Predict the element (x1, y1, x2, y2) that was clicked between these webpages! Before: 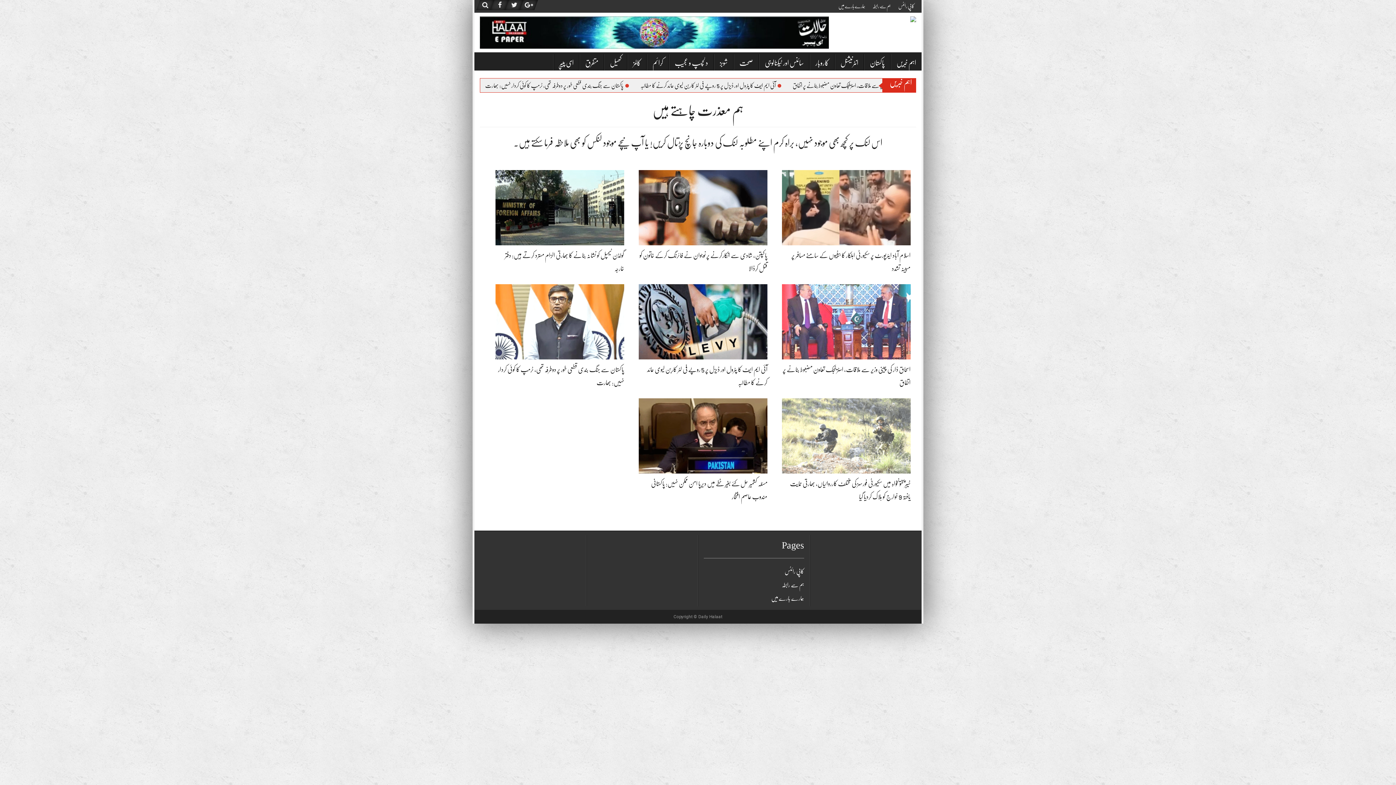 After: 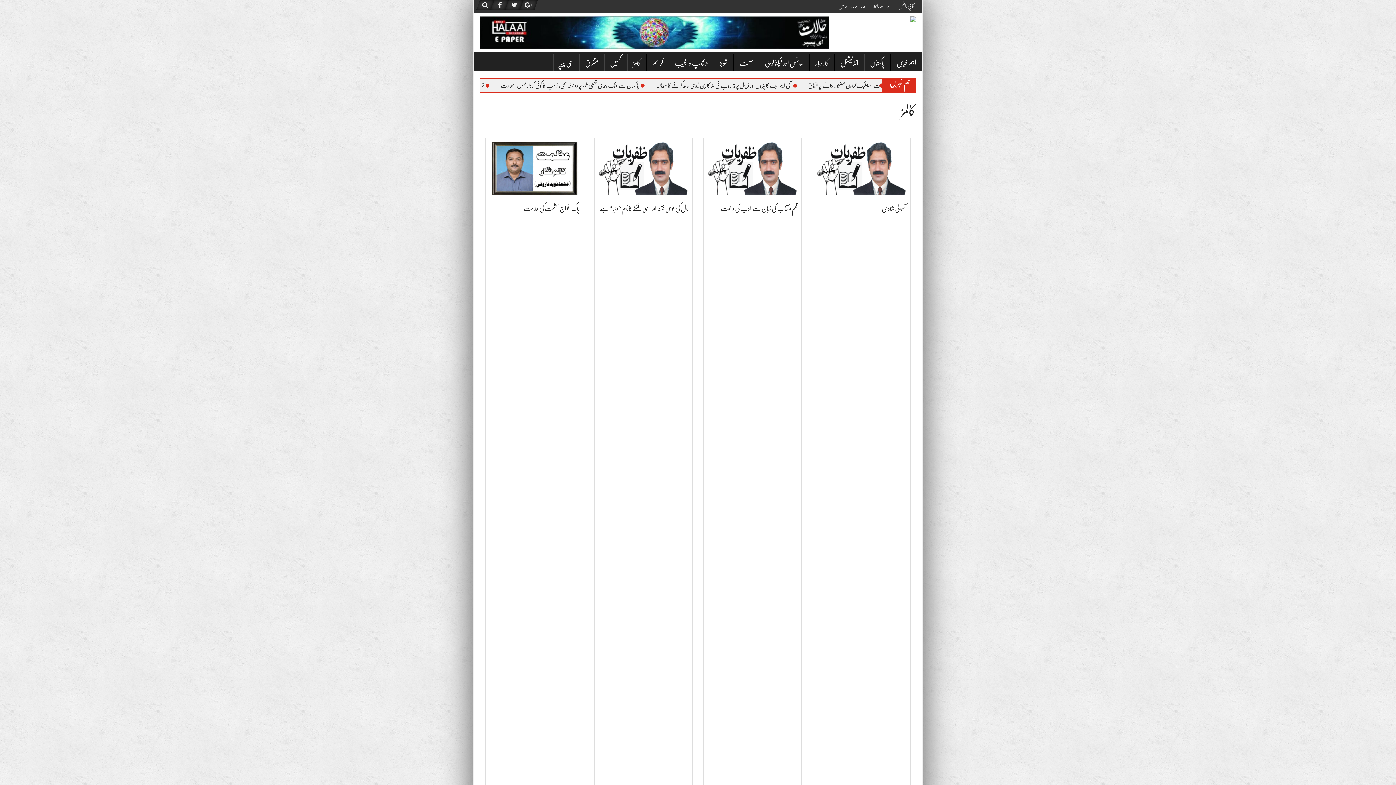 Action: label: کالمز bbox: (628, 54, 646, 70)